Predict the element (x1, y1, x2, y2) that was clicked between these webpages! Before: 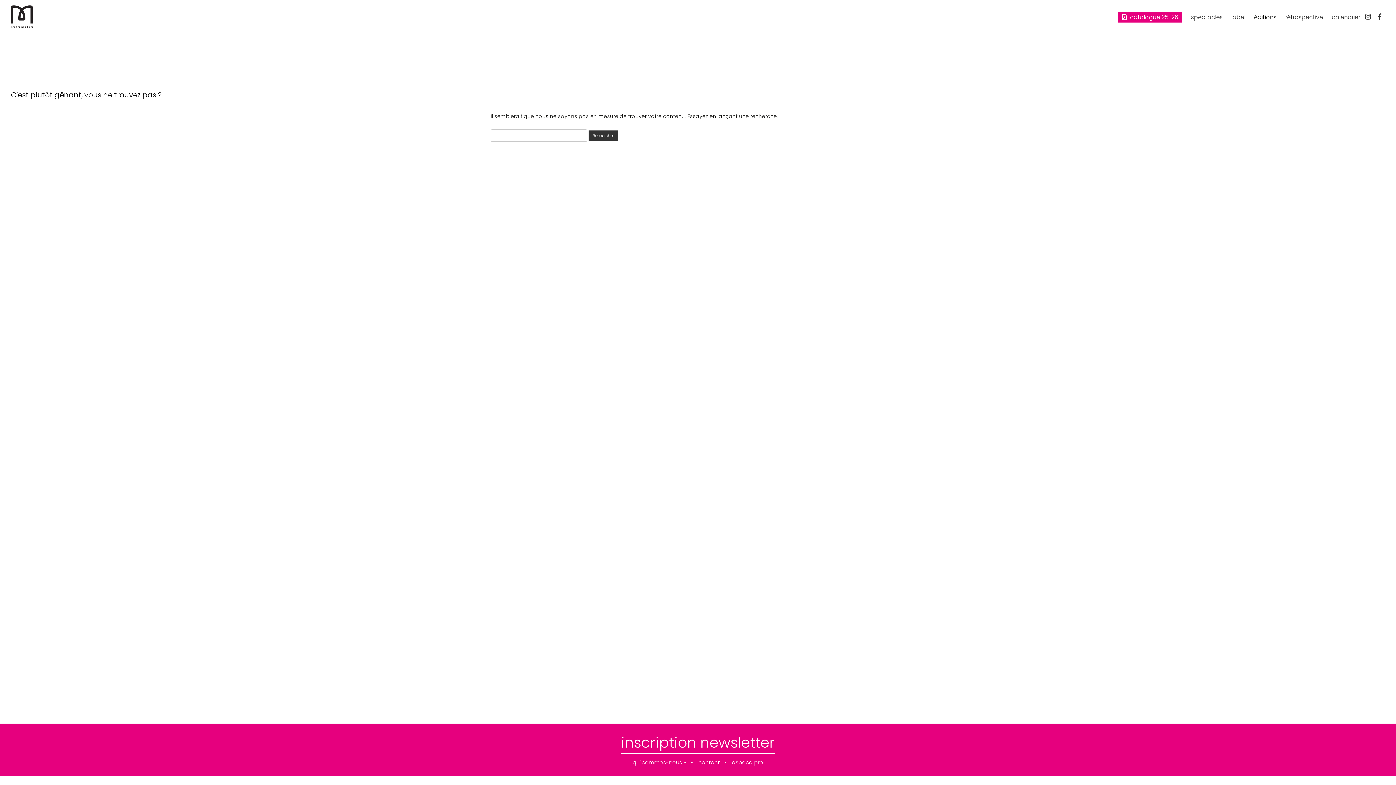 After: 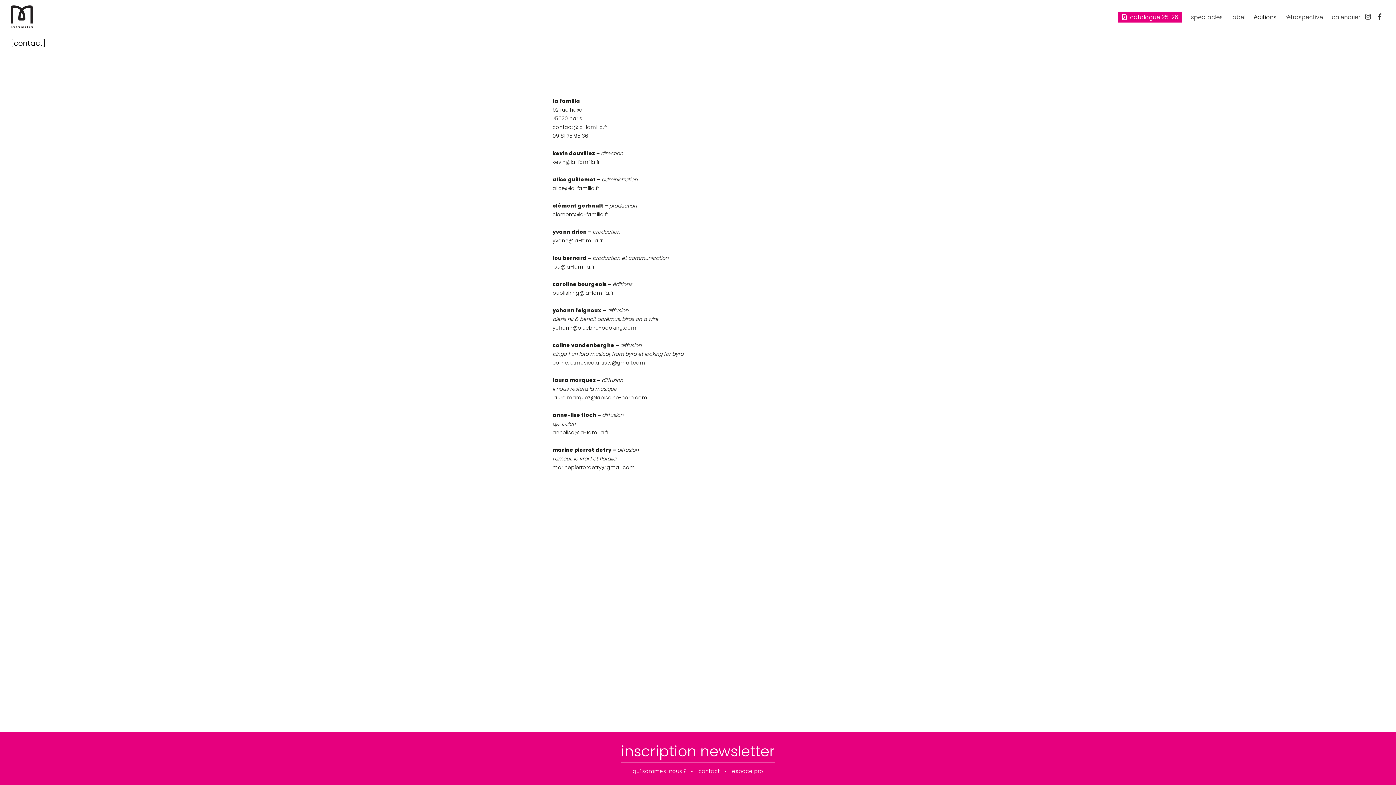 Action: label: contact bbox: (698, 760, 730, 765)